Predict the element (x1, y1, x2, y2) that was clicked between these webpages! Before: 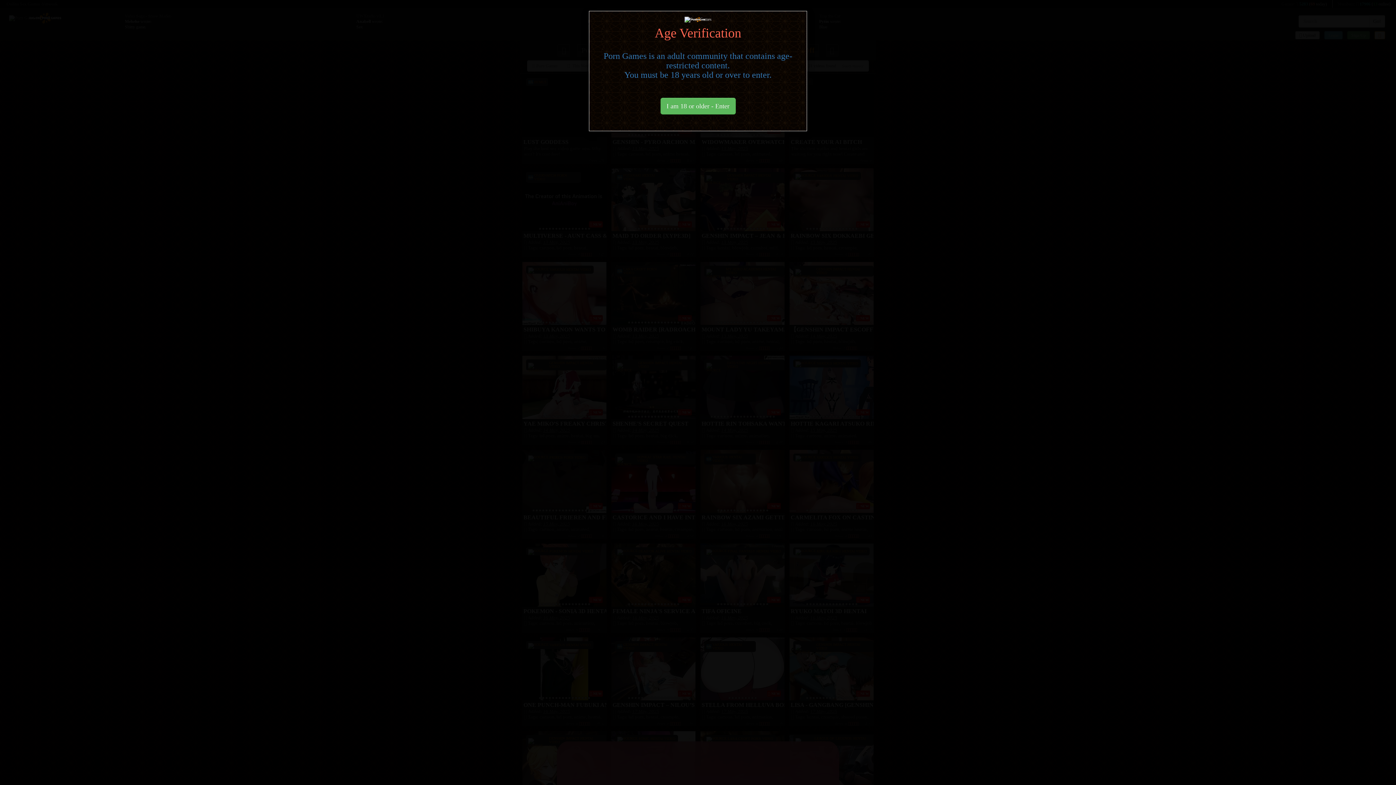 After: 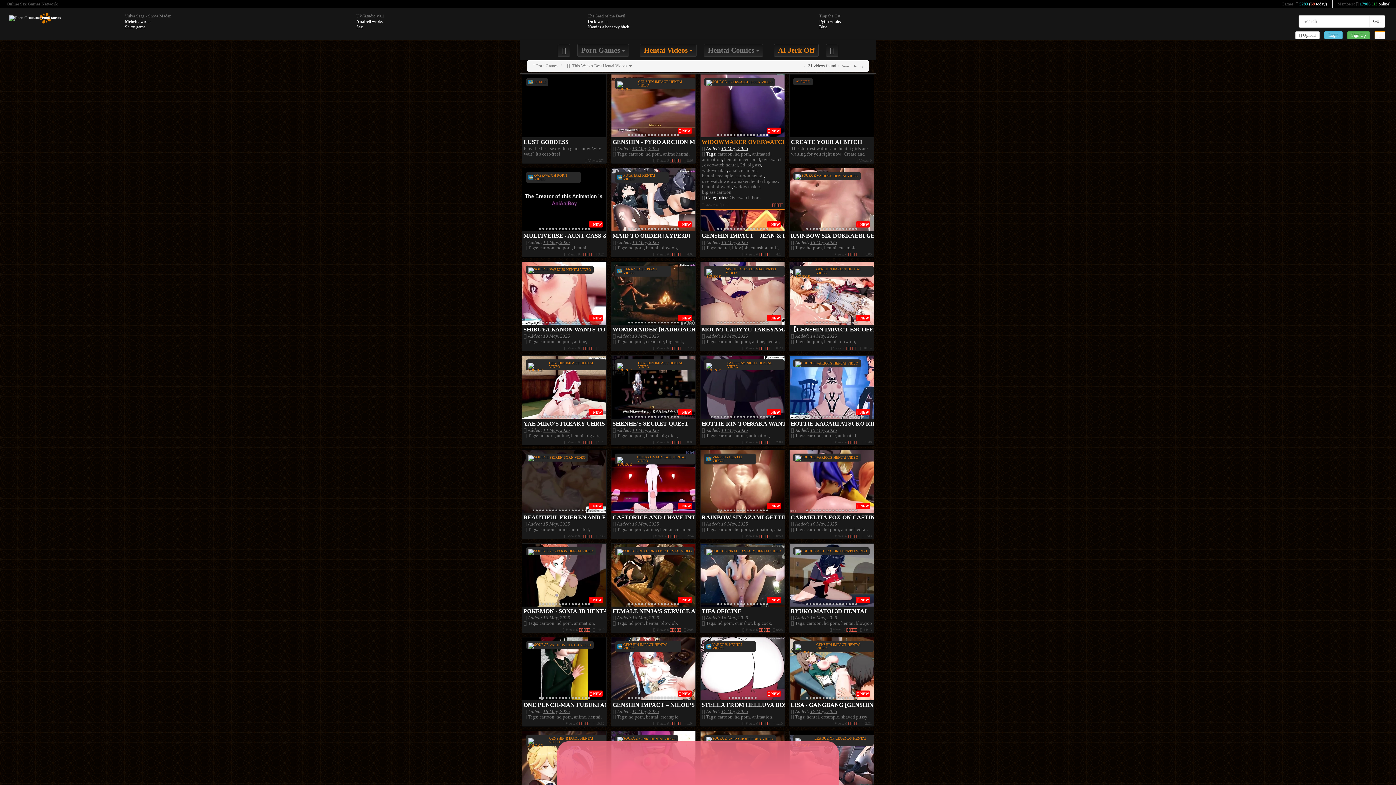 Action: label: Close bbox: (660, 97, 735, 114)